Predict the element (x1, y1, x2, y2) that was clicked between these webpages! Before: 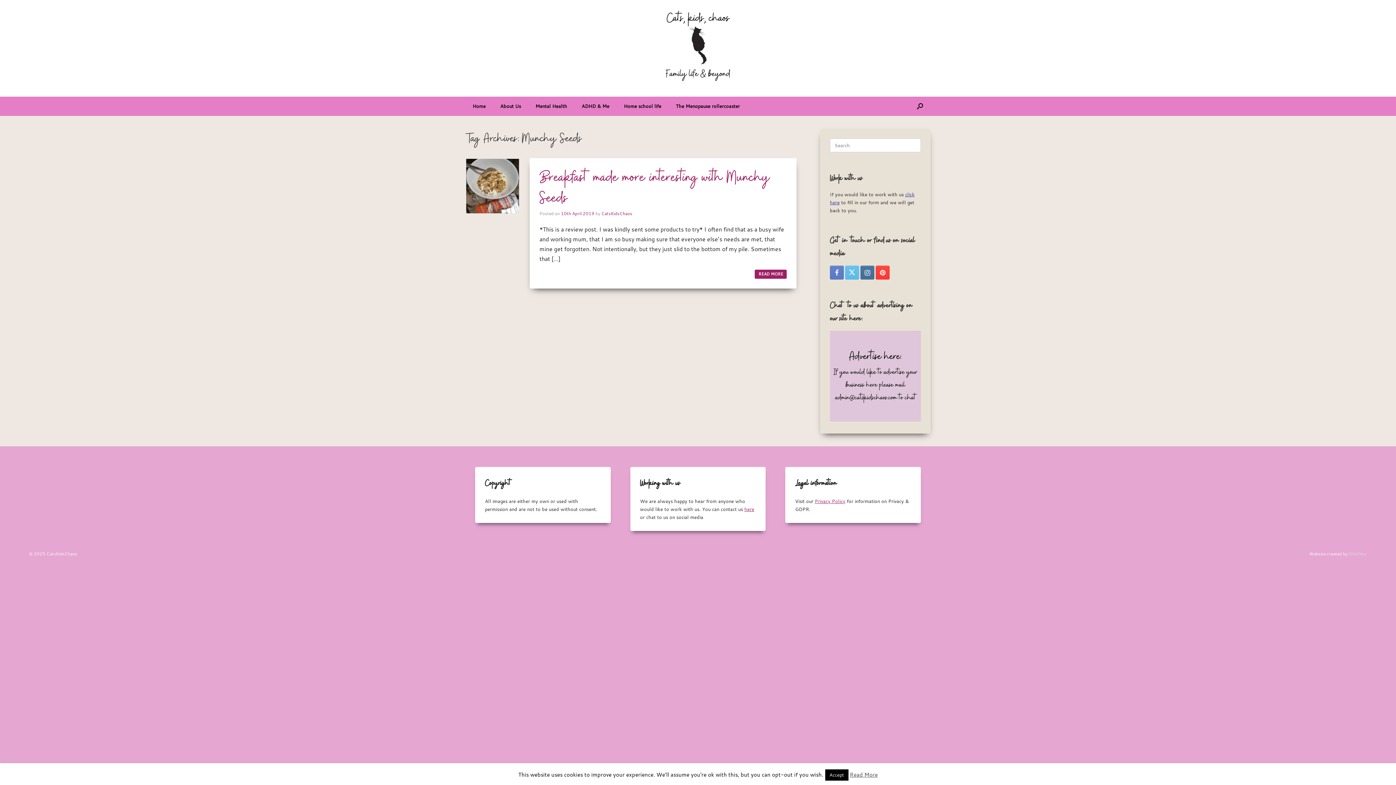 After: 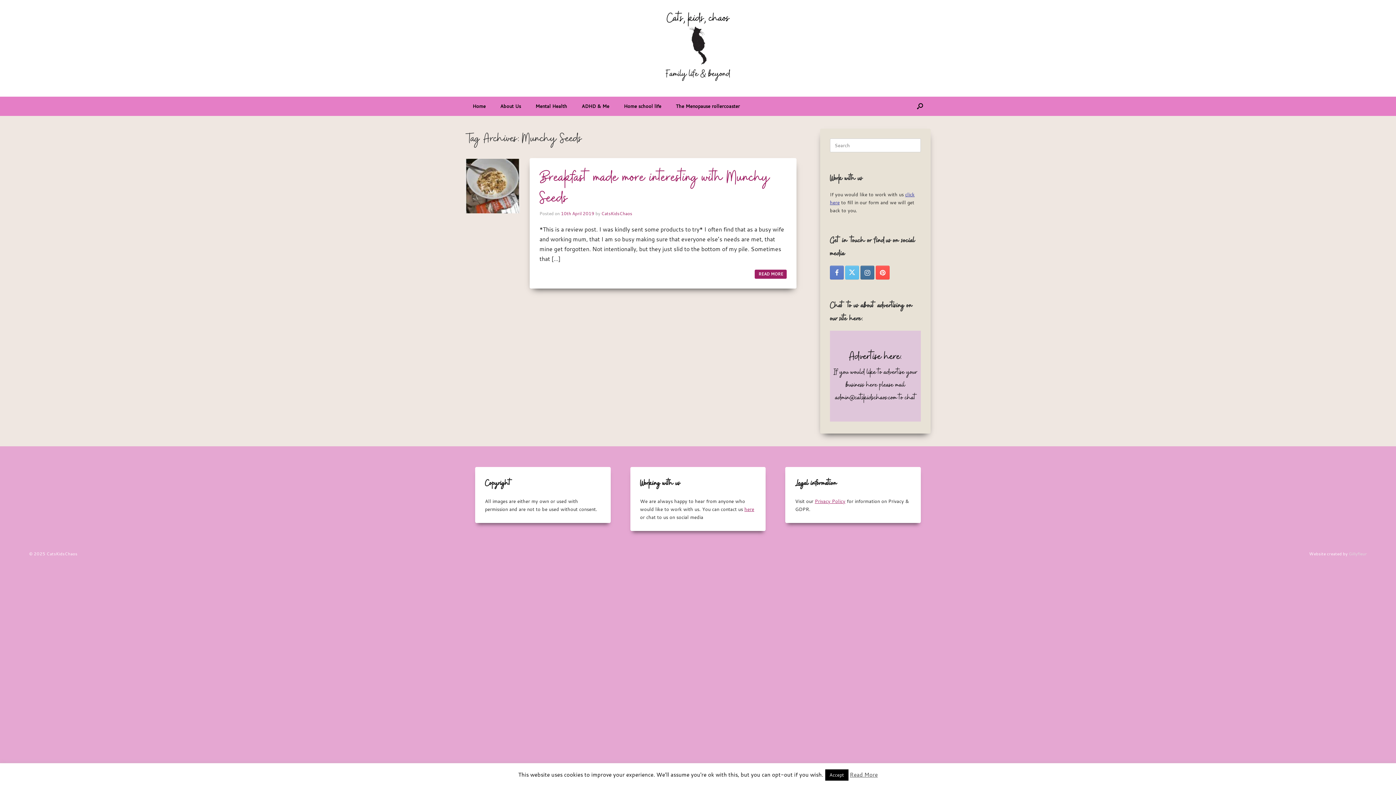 Action: bbox: (875, 265, 889, 279)